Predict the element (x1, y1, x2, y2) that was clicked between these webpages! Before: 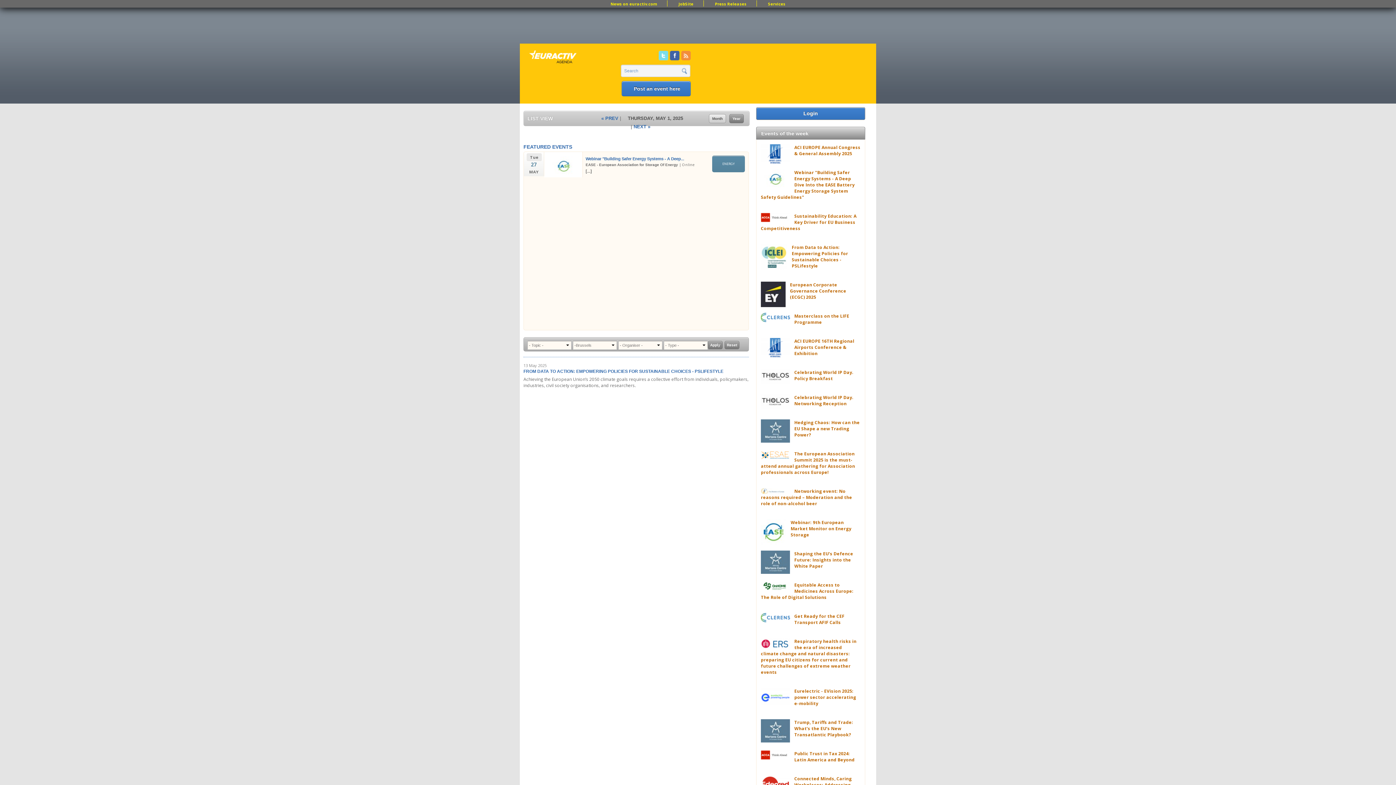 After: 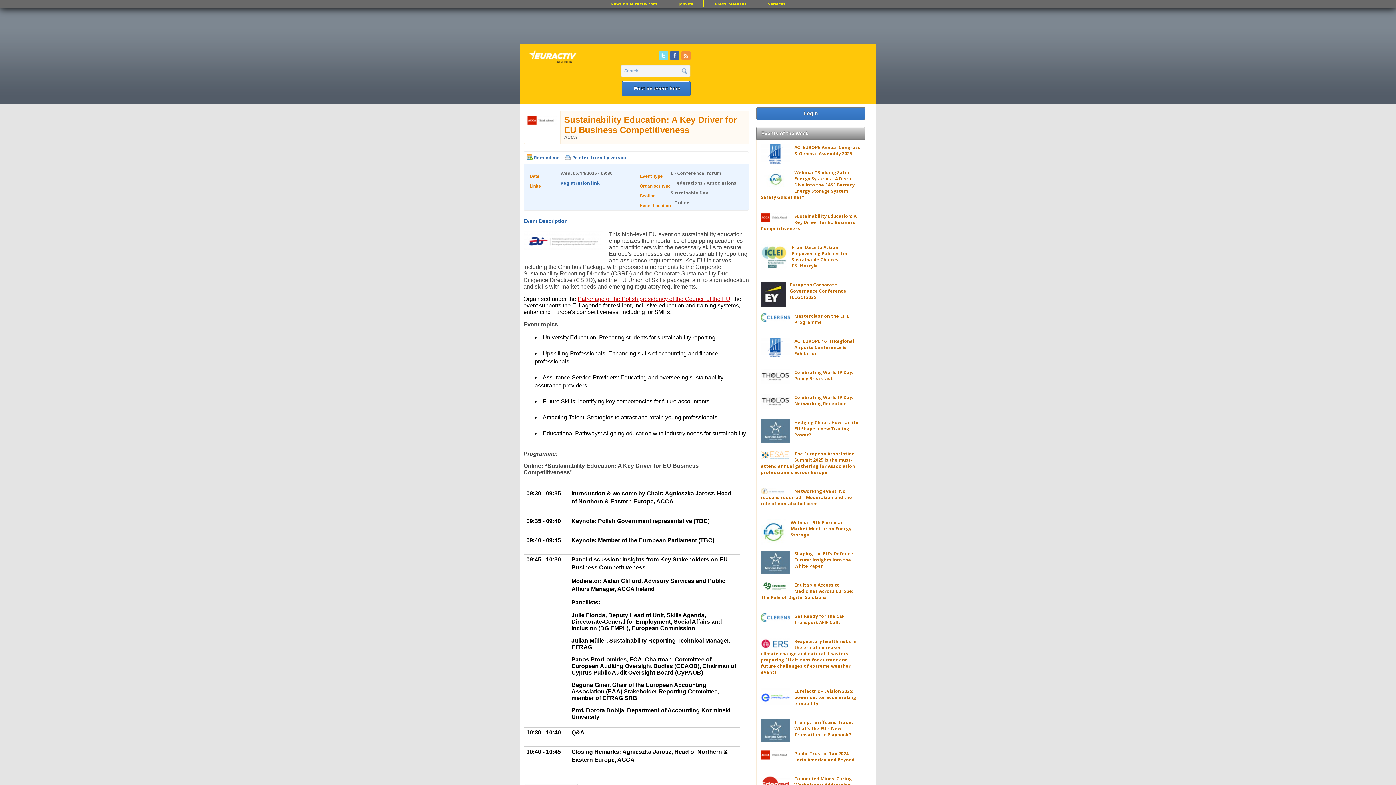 Action: bbox: (761, 213, 856, 231) label: Sustainability Education: A Key Driver for EU Business Competitiveness